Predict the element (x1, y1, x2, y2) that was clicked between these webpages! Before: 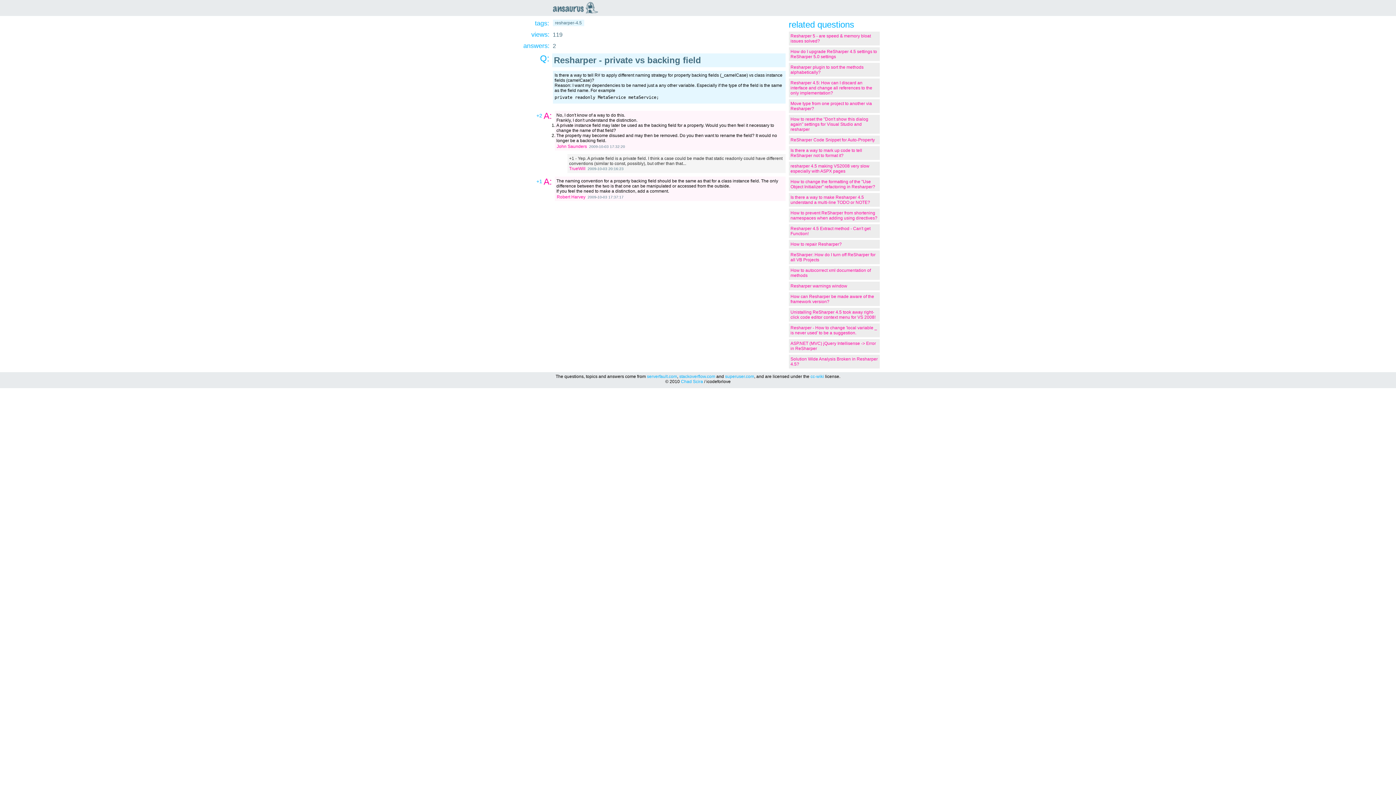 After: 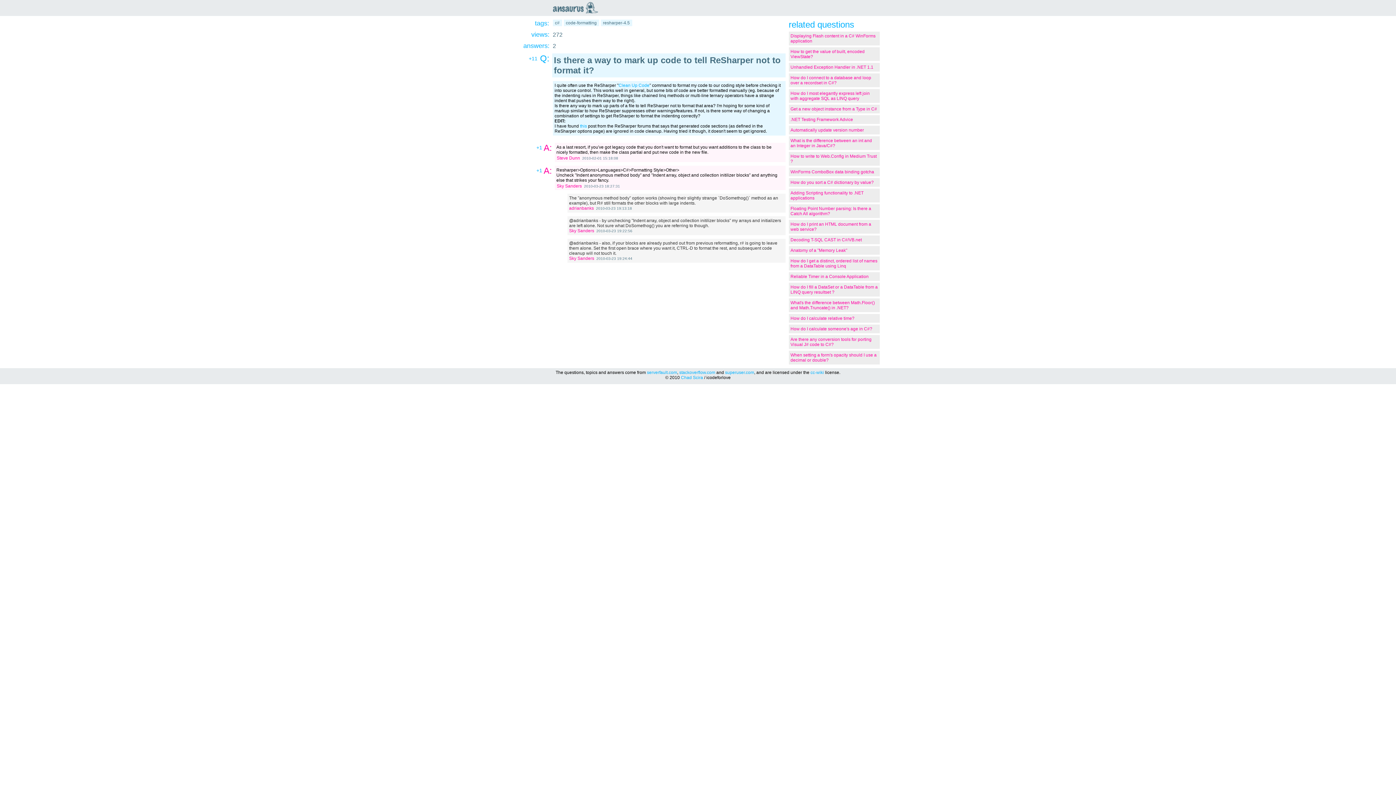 Action: label: Is there a way to mark up code to tell ReSharper not to format it? bbox: (790, 148, 862, 158)